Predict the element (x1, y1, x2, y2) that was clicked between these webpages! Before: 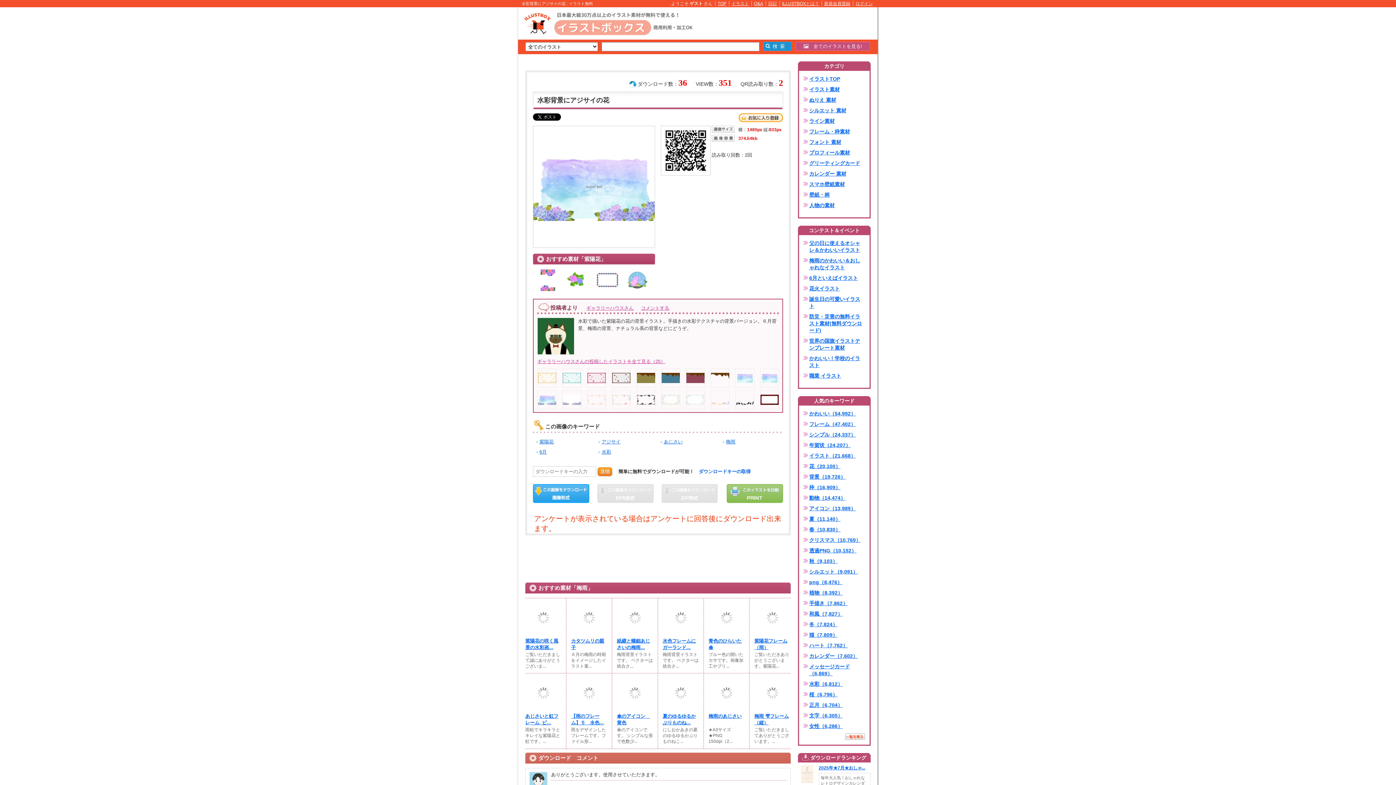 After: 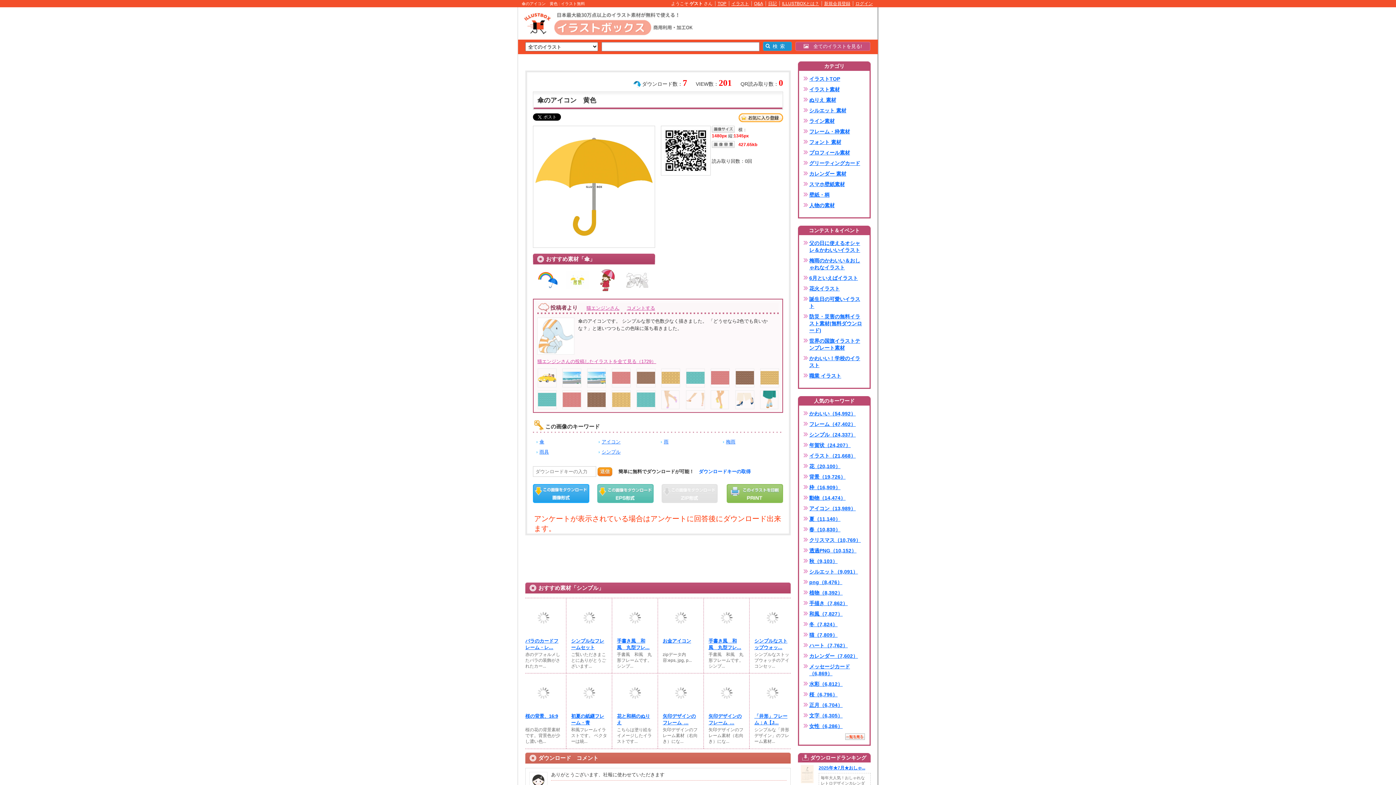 Action: label: 傘のアイコン　黄色 bbox: (617, 713, 653, 726)